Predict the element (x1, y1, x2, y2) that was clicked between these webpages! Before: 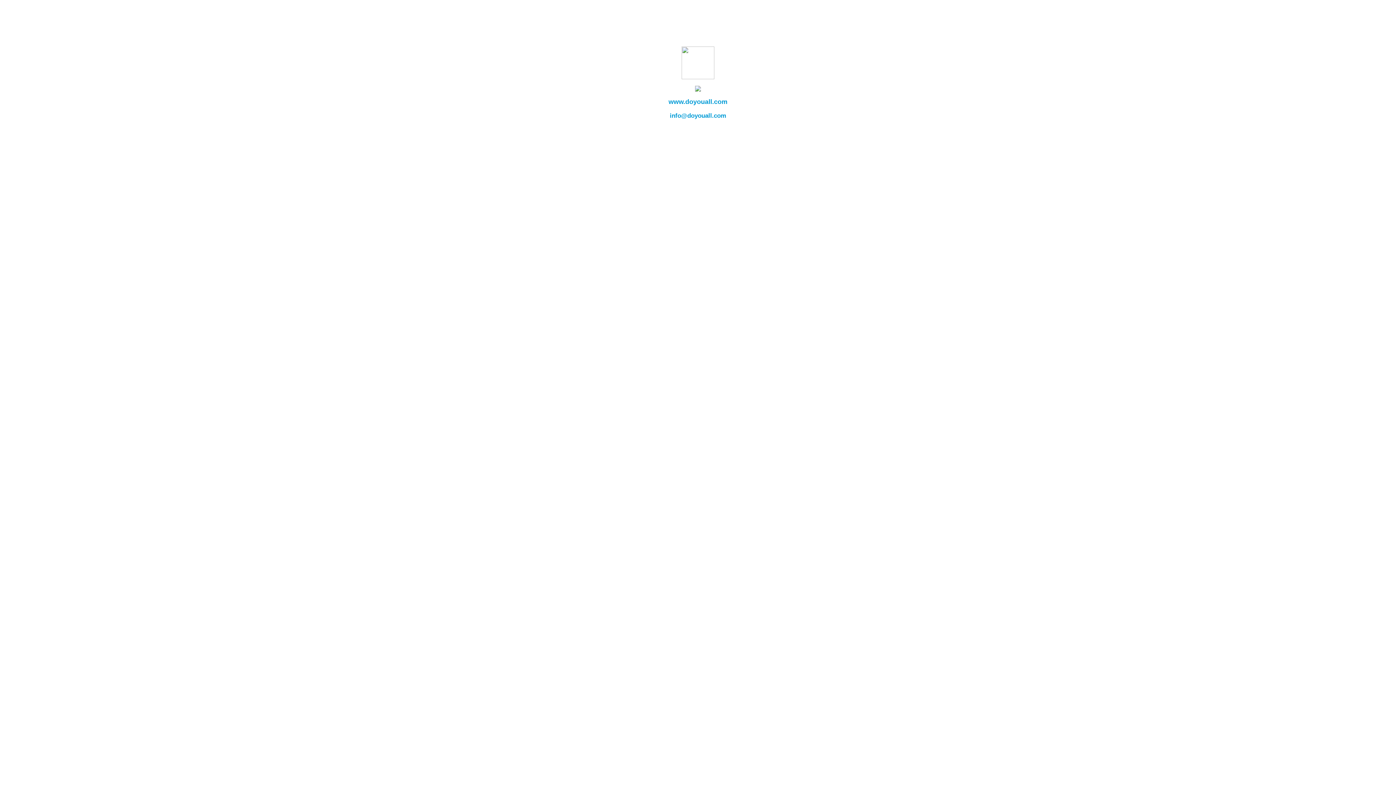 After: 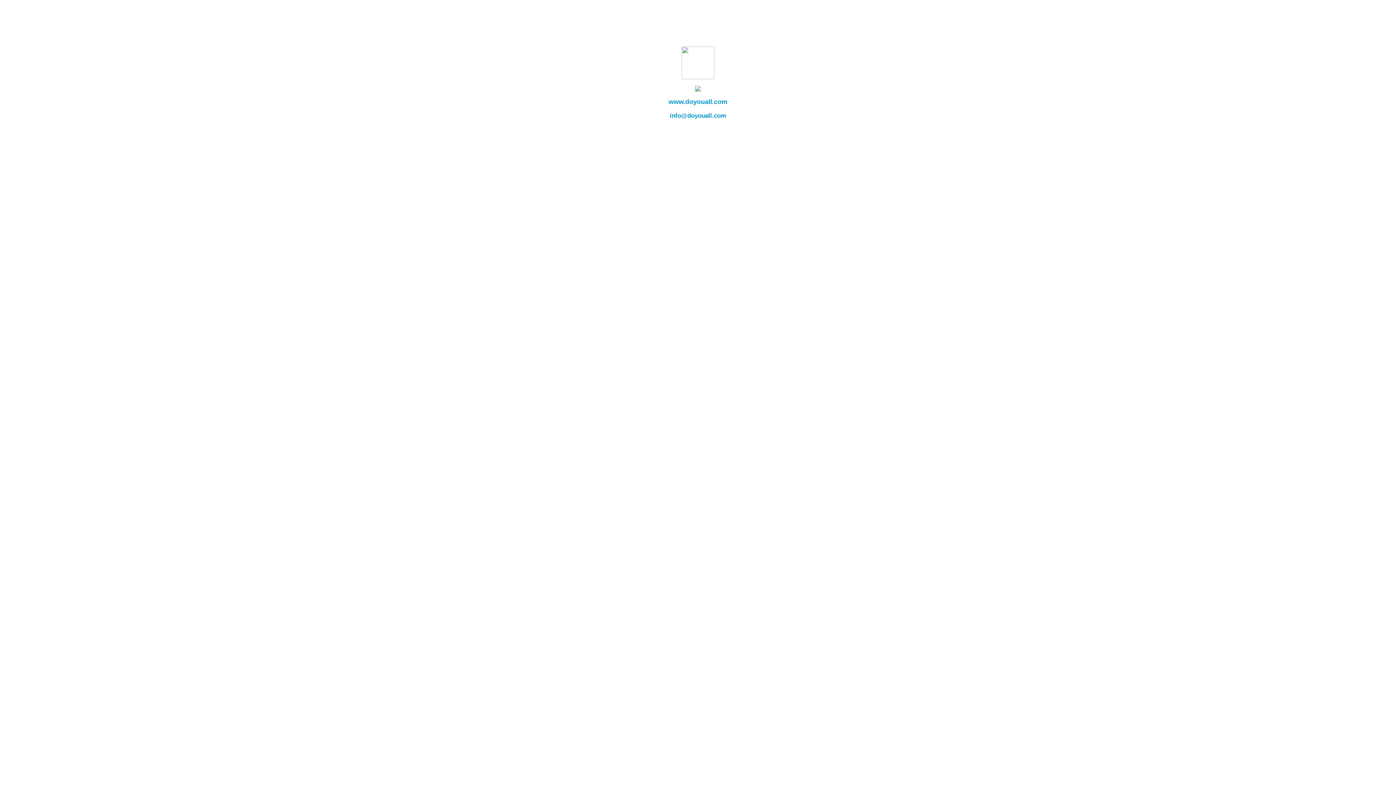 Action: bbox: (681, 74, 714, 80)